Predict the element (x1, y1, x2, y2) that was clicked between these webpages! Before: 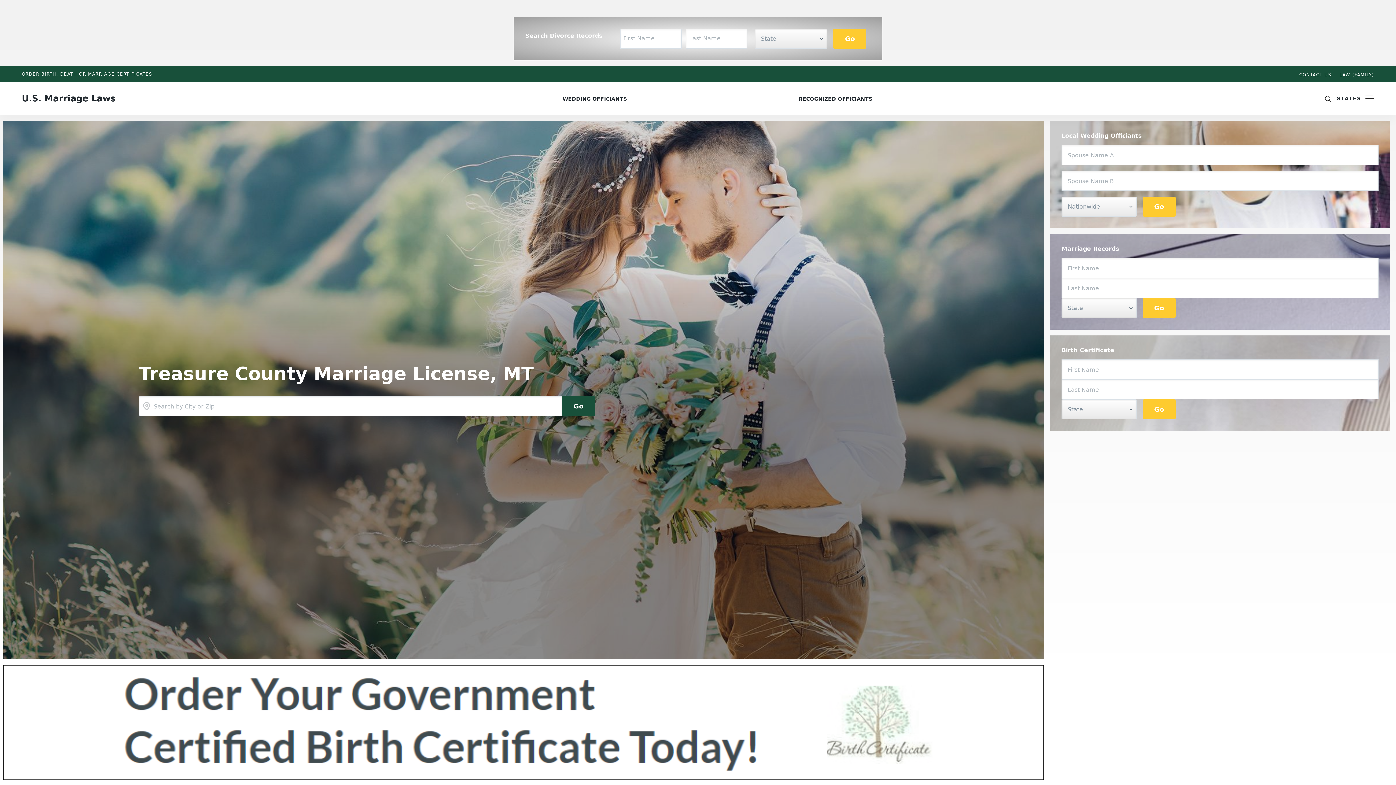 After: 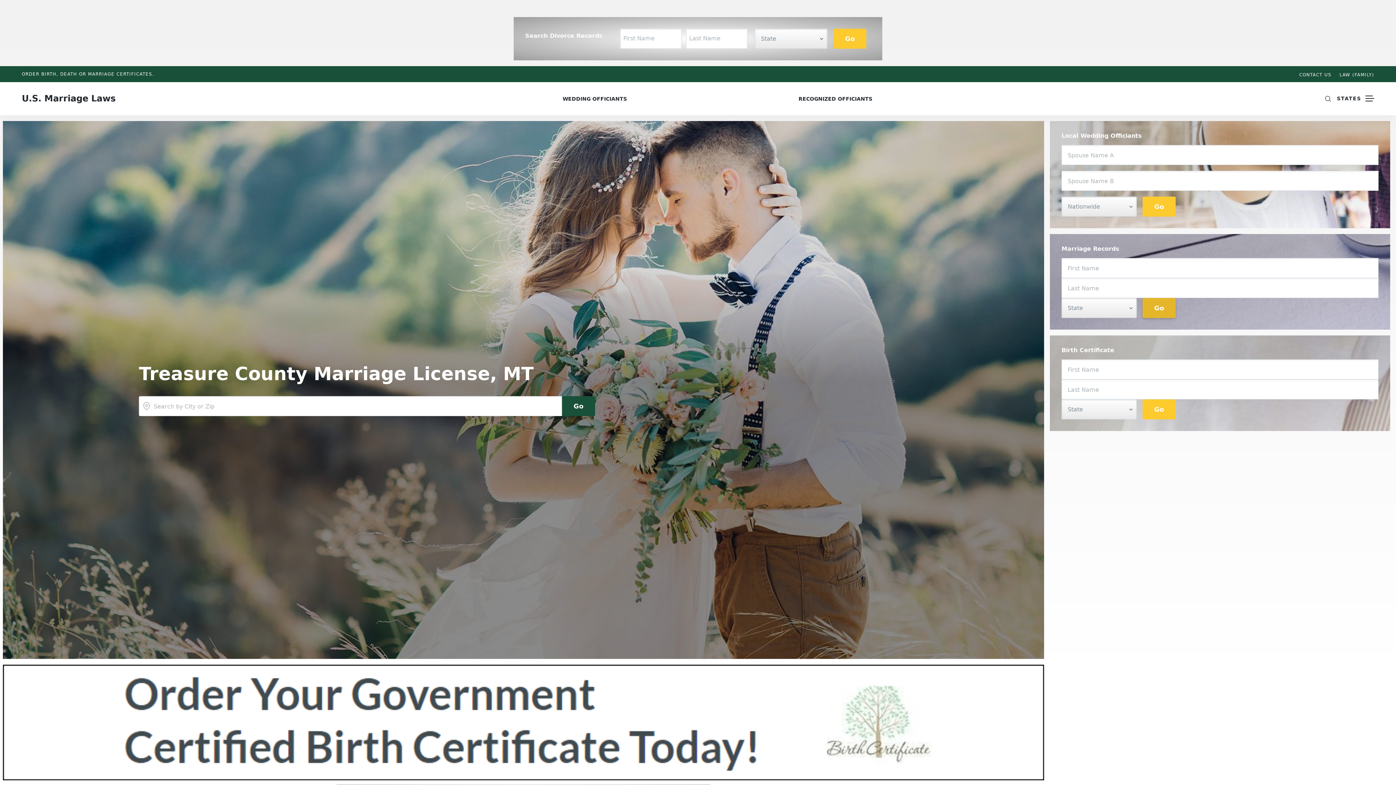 Action: label: Go bbox: (1142, 298, 1175, 318)